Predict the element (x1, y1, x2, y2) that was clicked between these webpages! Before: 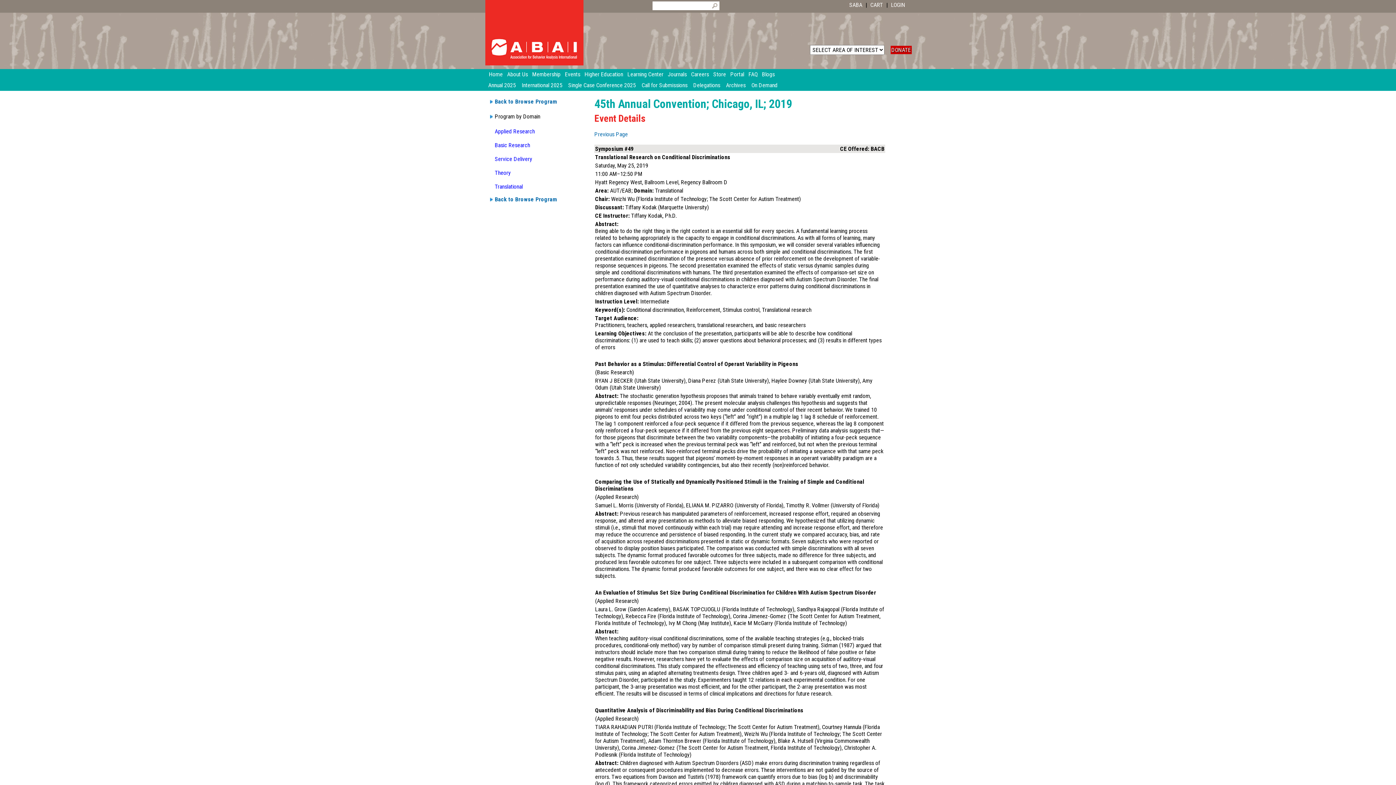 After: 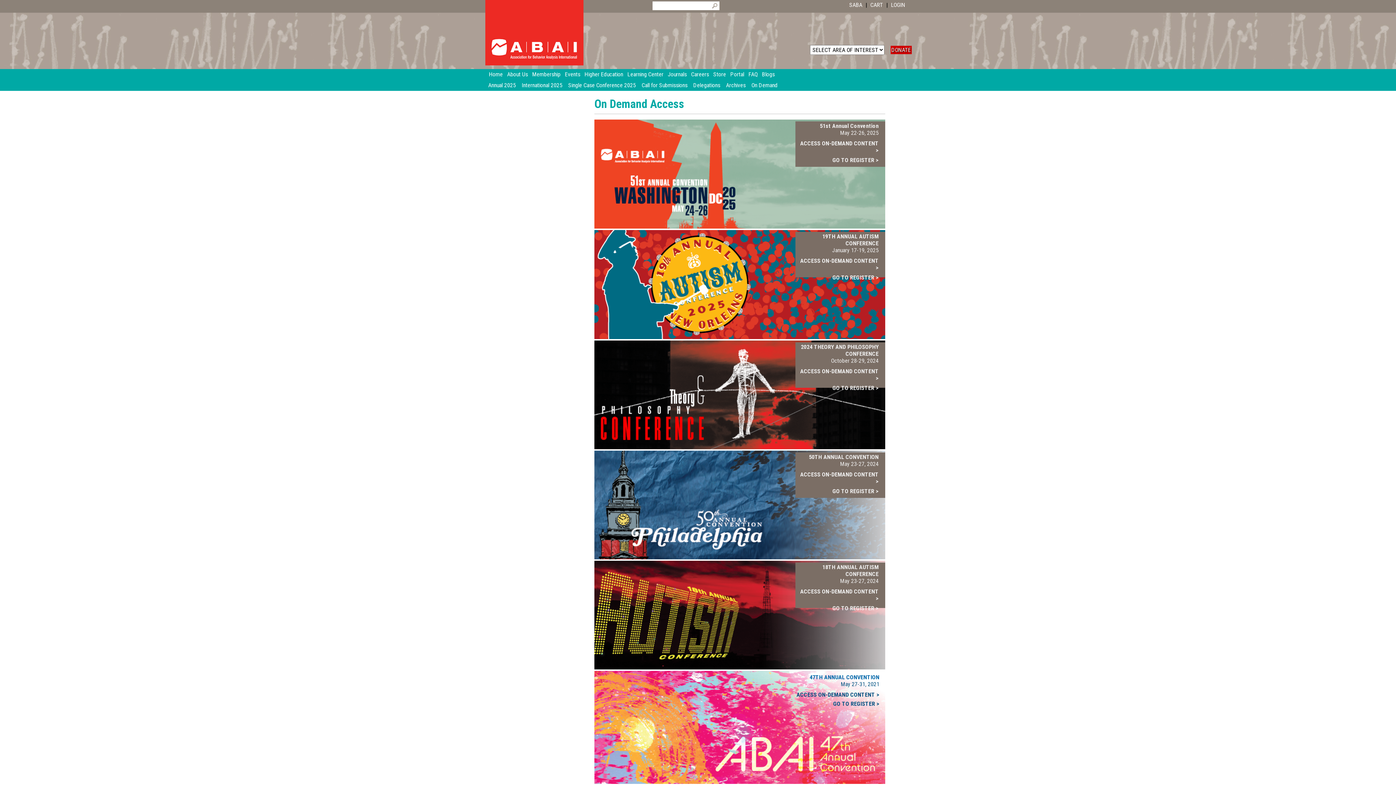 Action: bbox: (748, 80, 780, 90) label: On Demand